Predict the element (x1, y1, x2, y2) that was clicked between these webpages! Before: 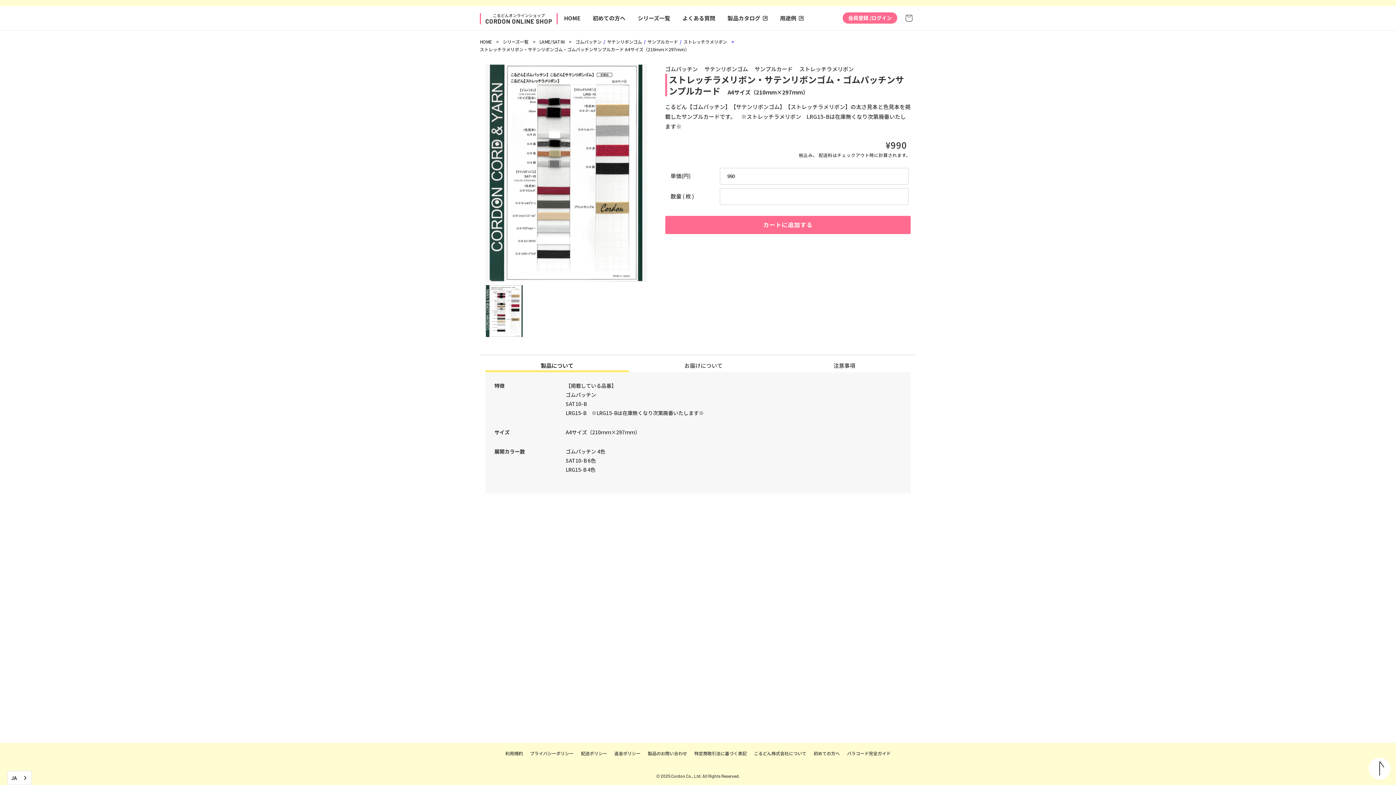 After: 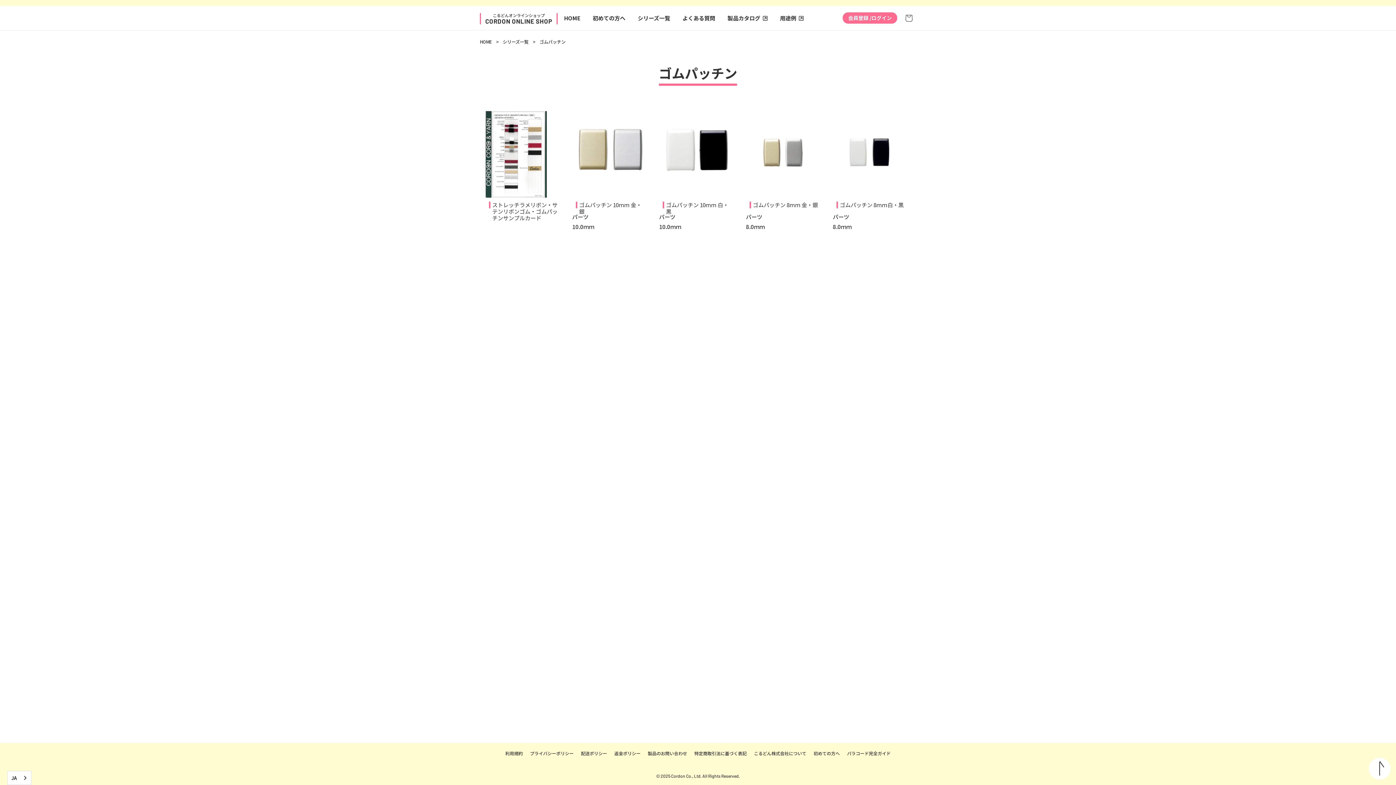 Action: bbox: (575, 38, 601, 44) label: ゴムパッチン